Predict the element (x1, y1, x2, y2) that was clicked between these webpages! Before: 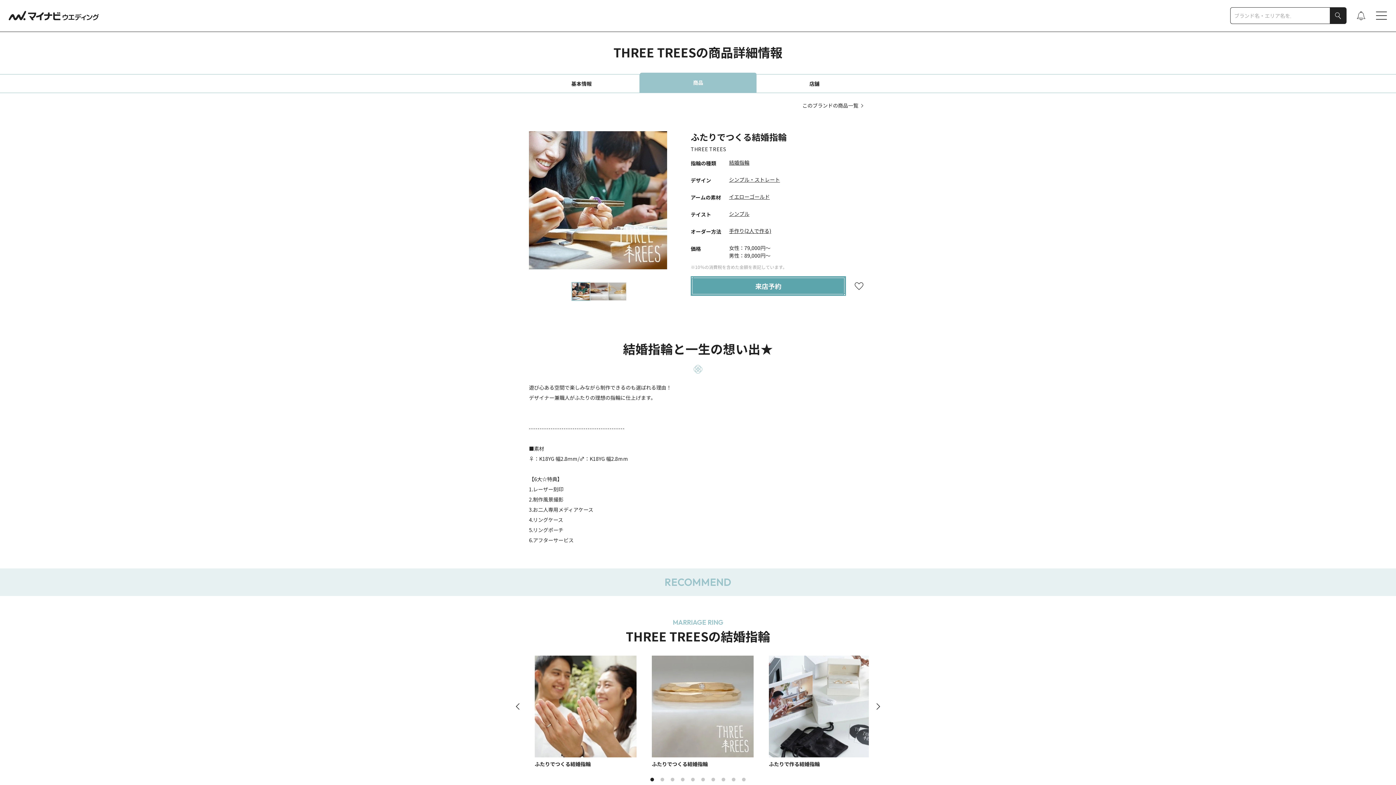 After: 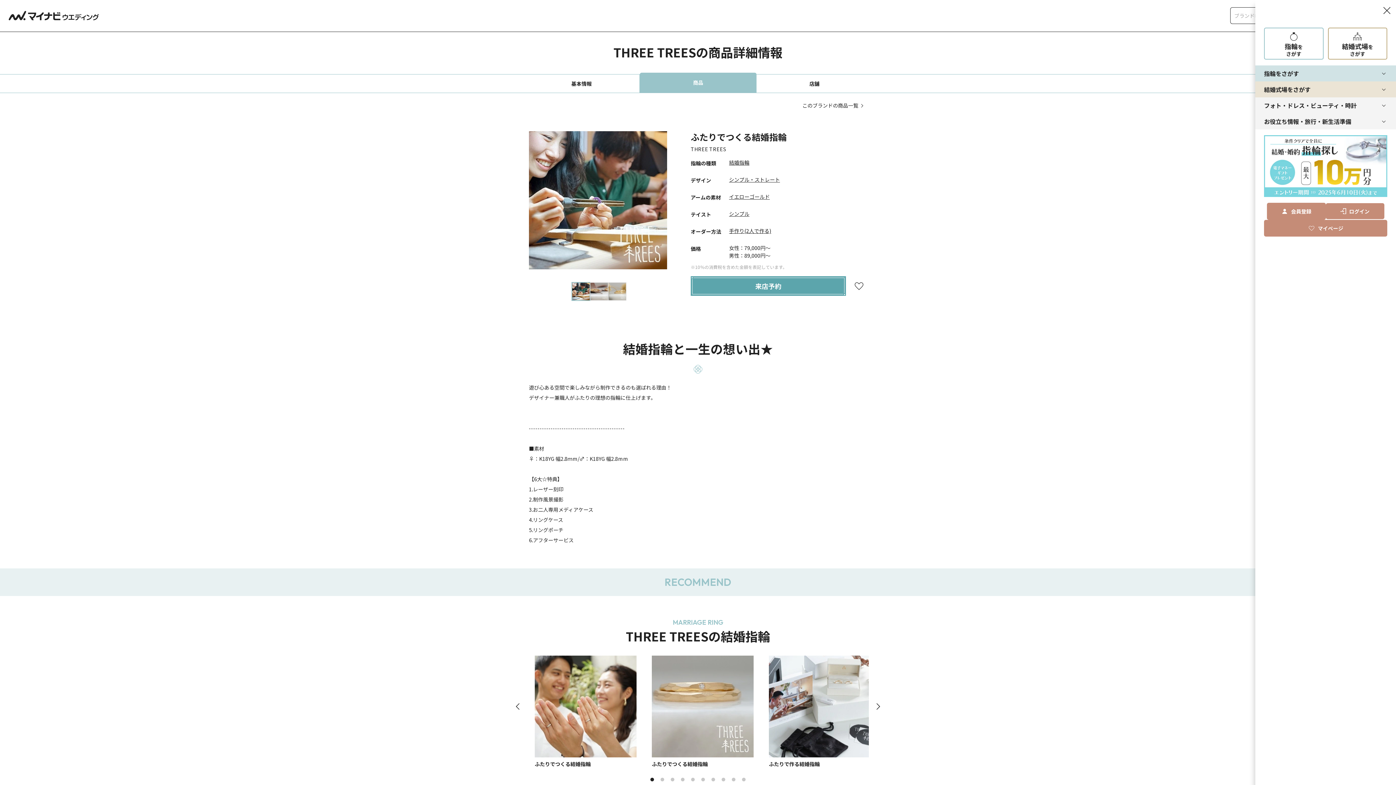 Action: bbox: (1376, 9, 1387, 21)